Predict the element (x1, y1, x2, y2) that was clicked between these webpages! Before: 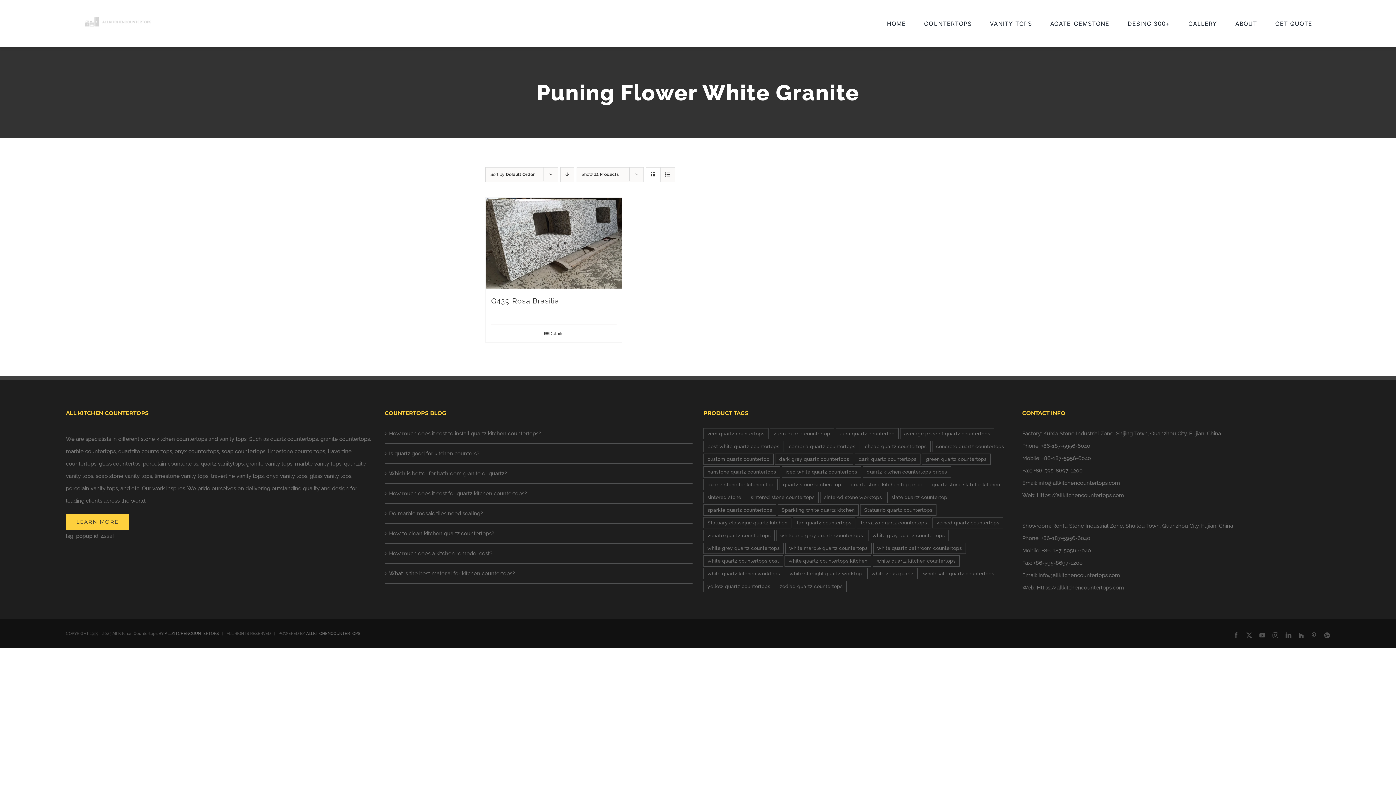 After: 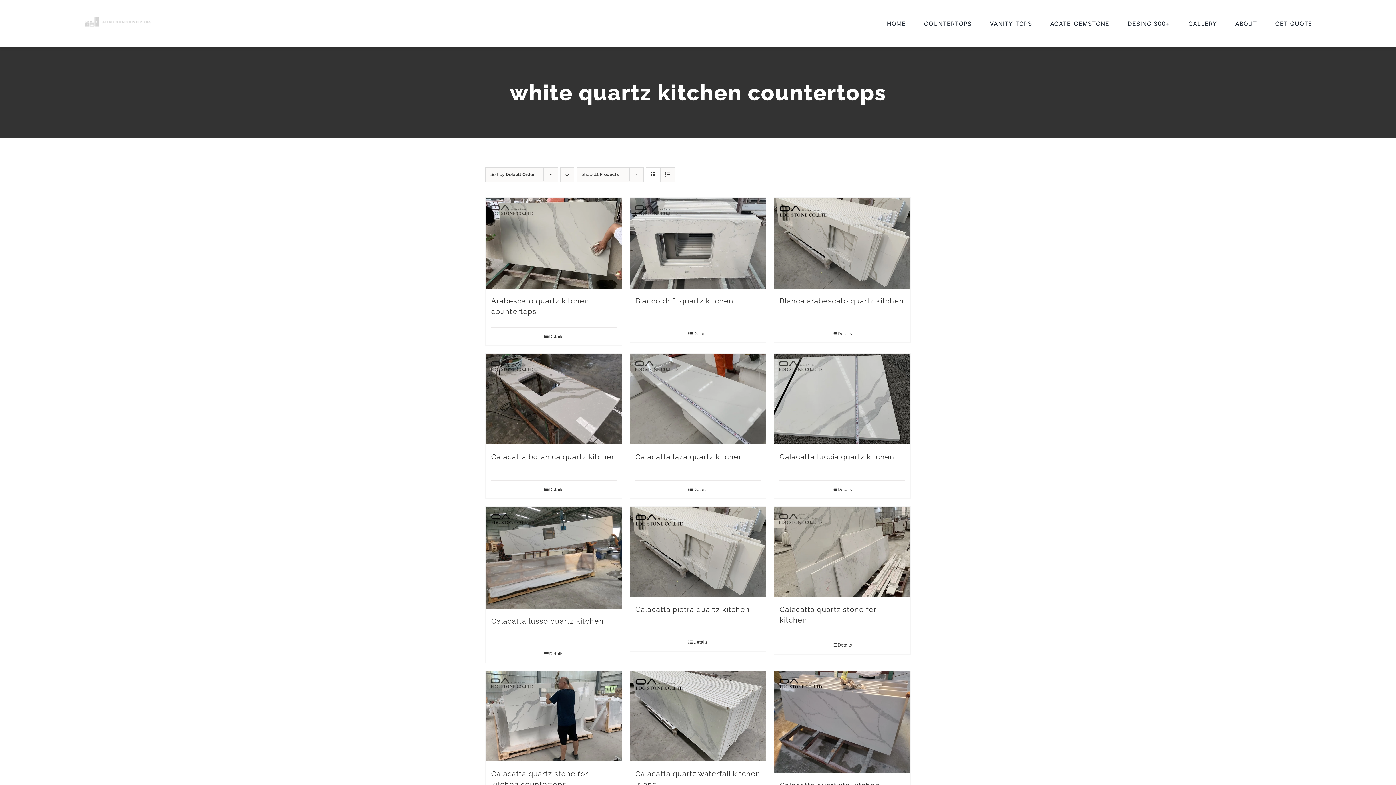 Action: label: white quartz kitchen countertops (34 products) bbox: (873, 555, 960, 566)